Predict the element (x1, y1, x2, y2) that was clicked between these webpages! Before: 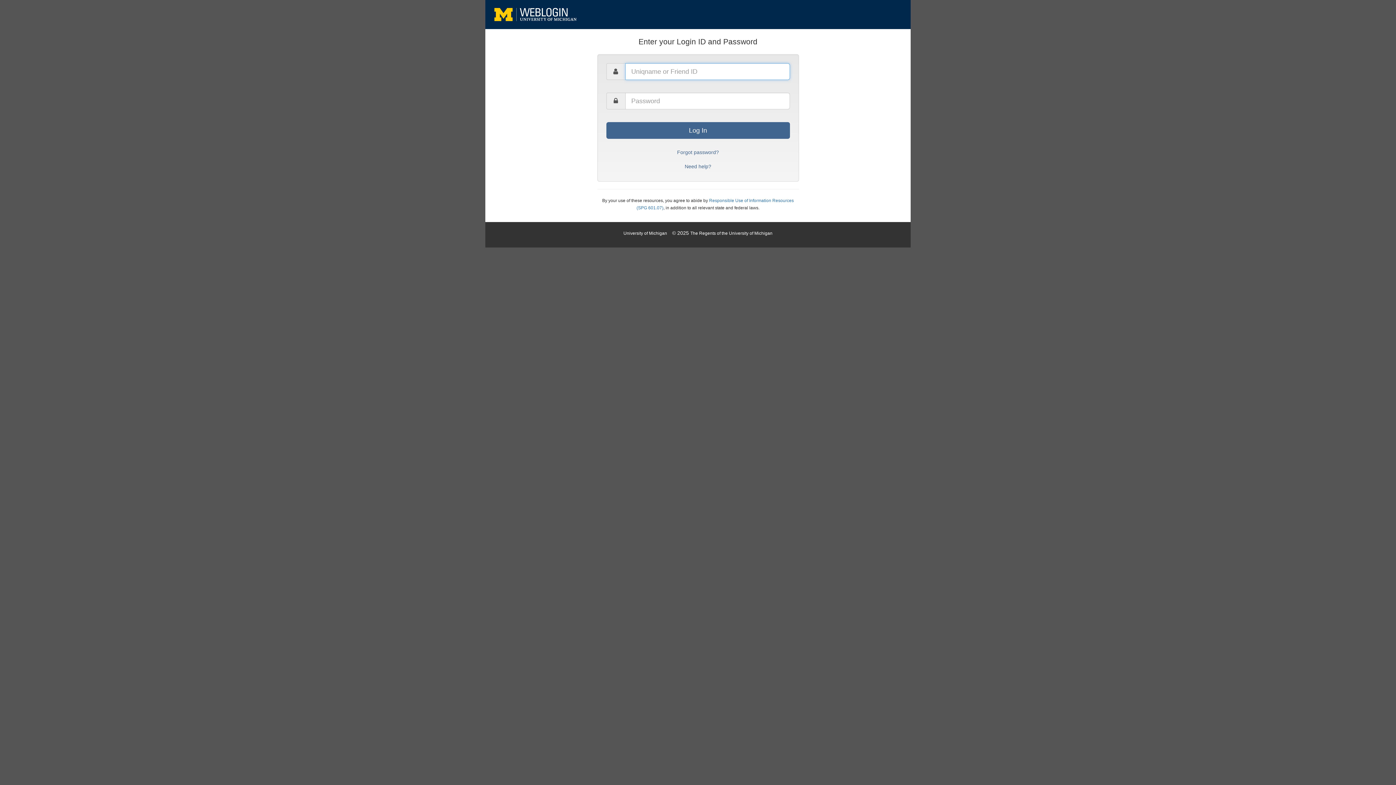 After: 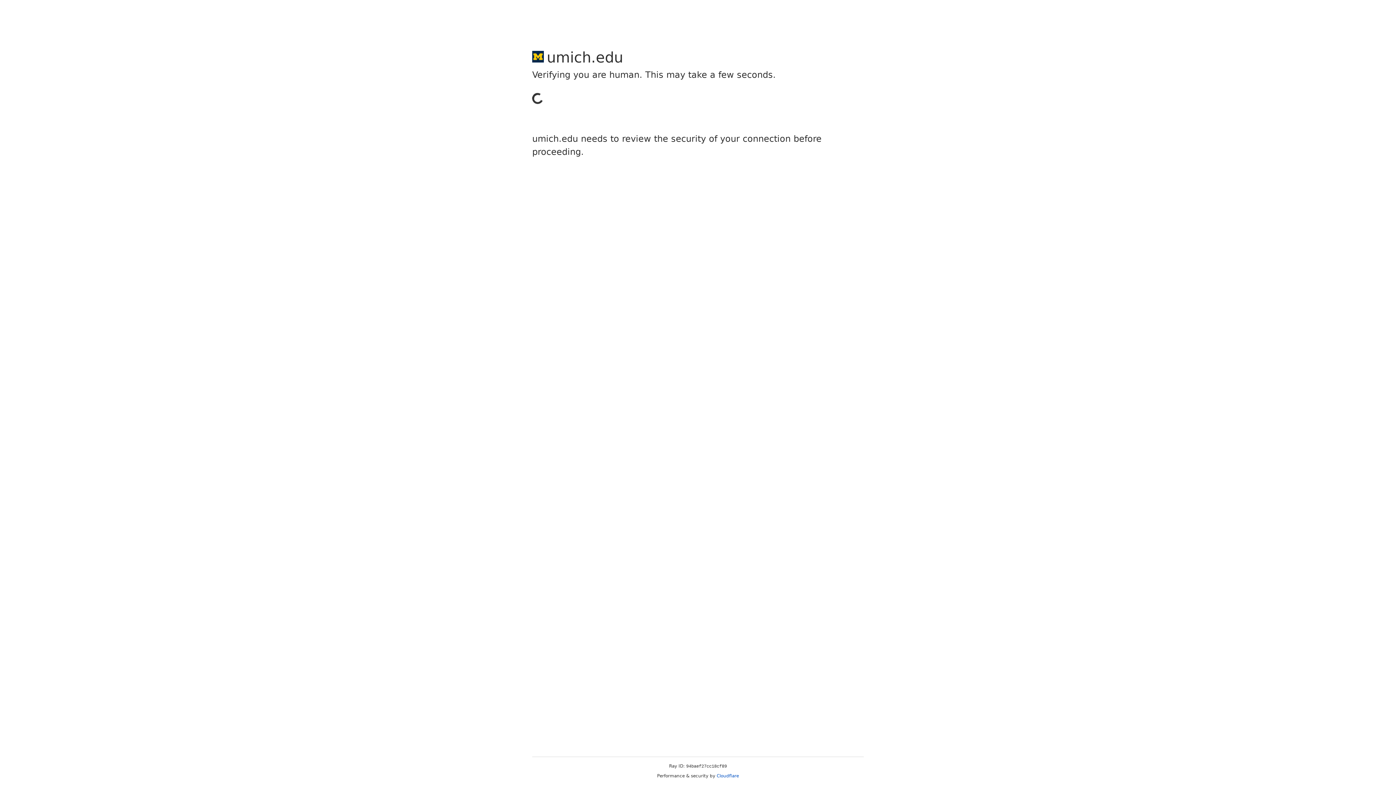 Action: label: University of Michigan bbox: (623, 230, 667, 236)